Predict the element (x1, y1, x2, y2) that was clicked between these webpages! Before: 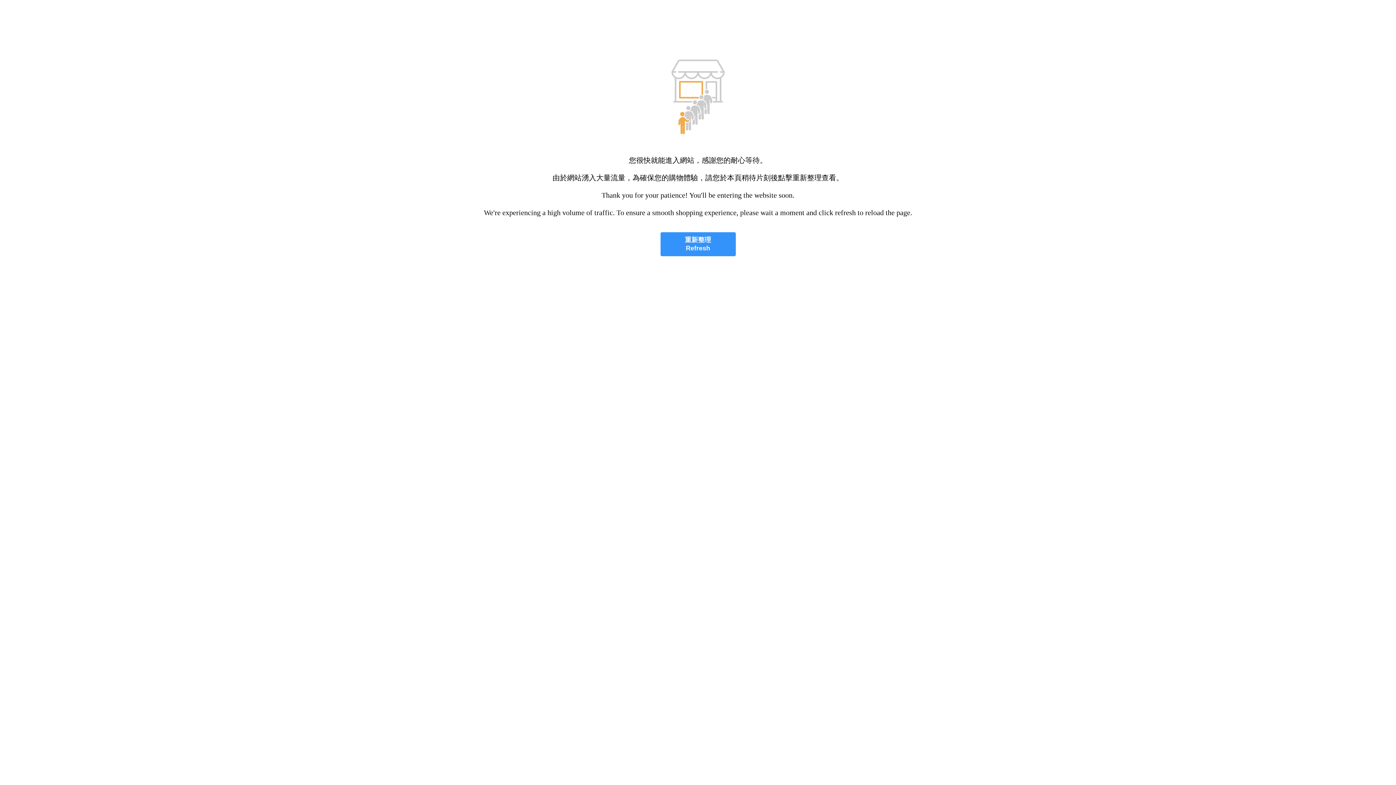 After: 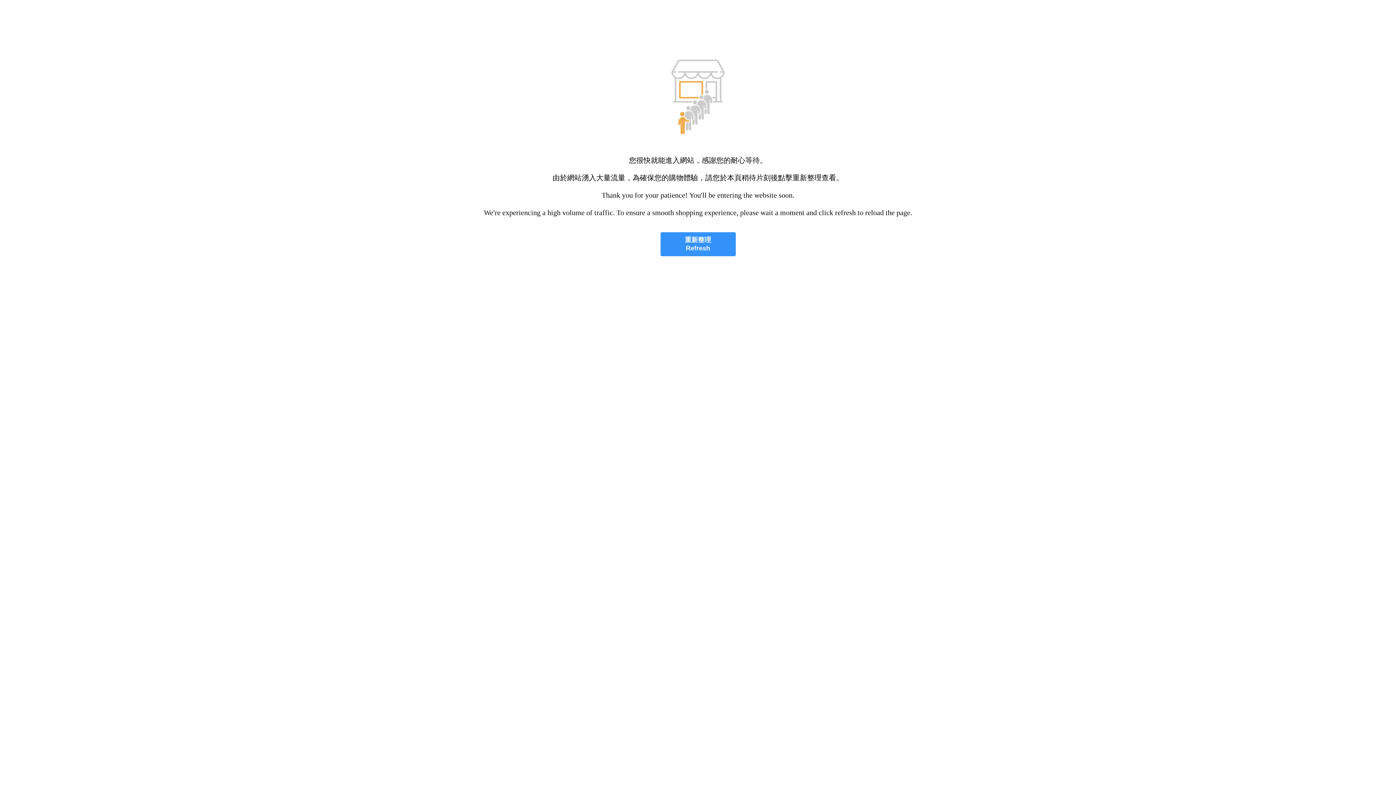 Action: bbox: (660, 232, 735, 256) label: 重新整理
Refresh